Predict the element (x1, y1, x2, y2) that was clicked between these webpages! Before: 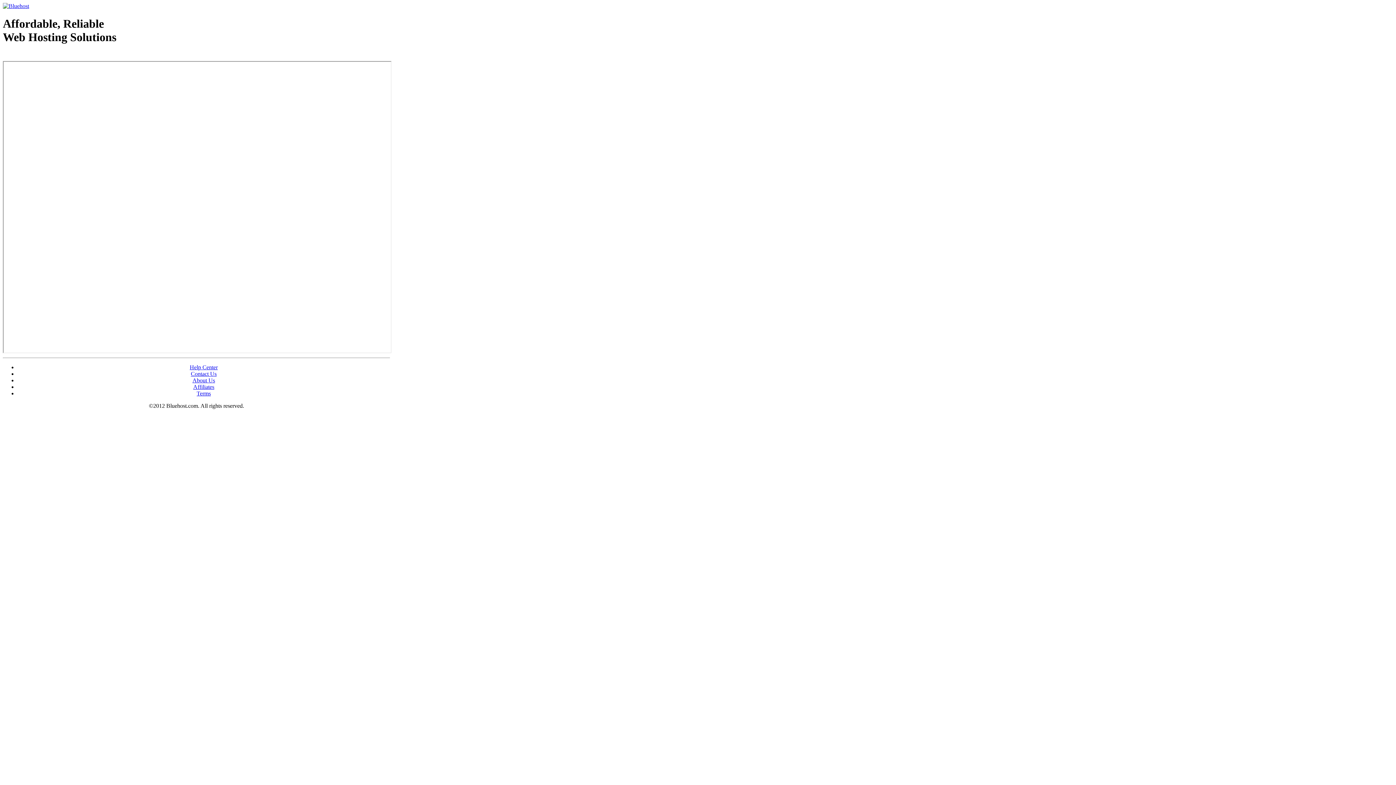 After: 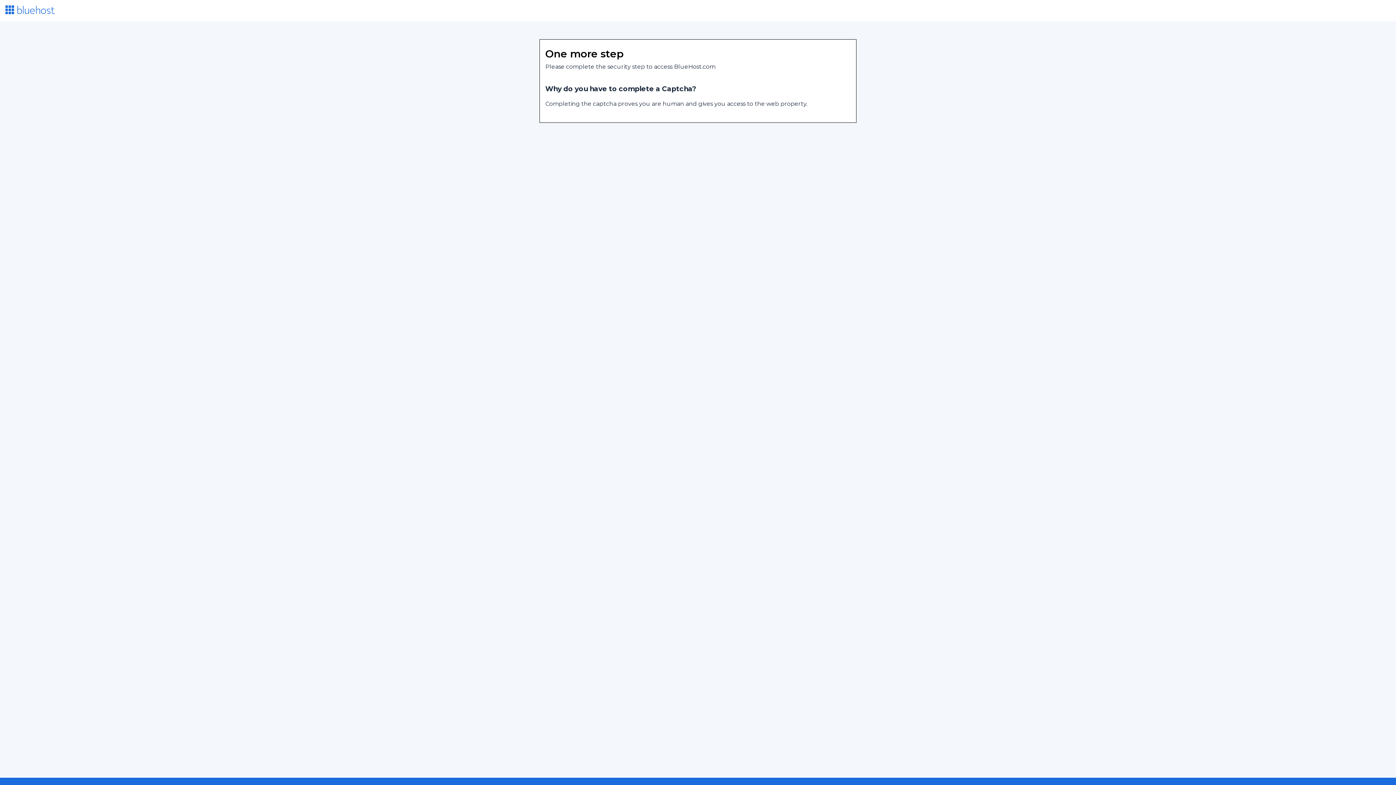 Action: bbox: (2, 2, 29, 9)